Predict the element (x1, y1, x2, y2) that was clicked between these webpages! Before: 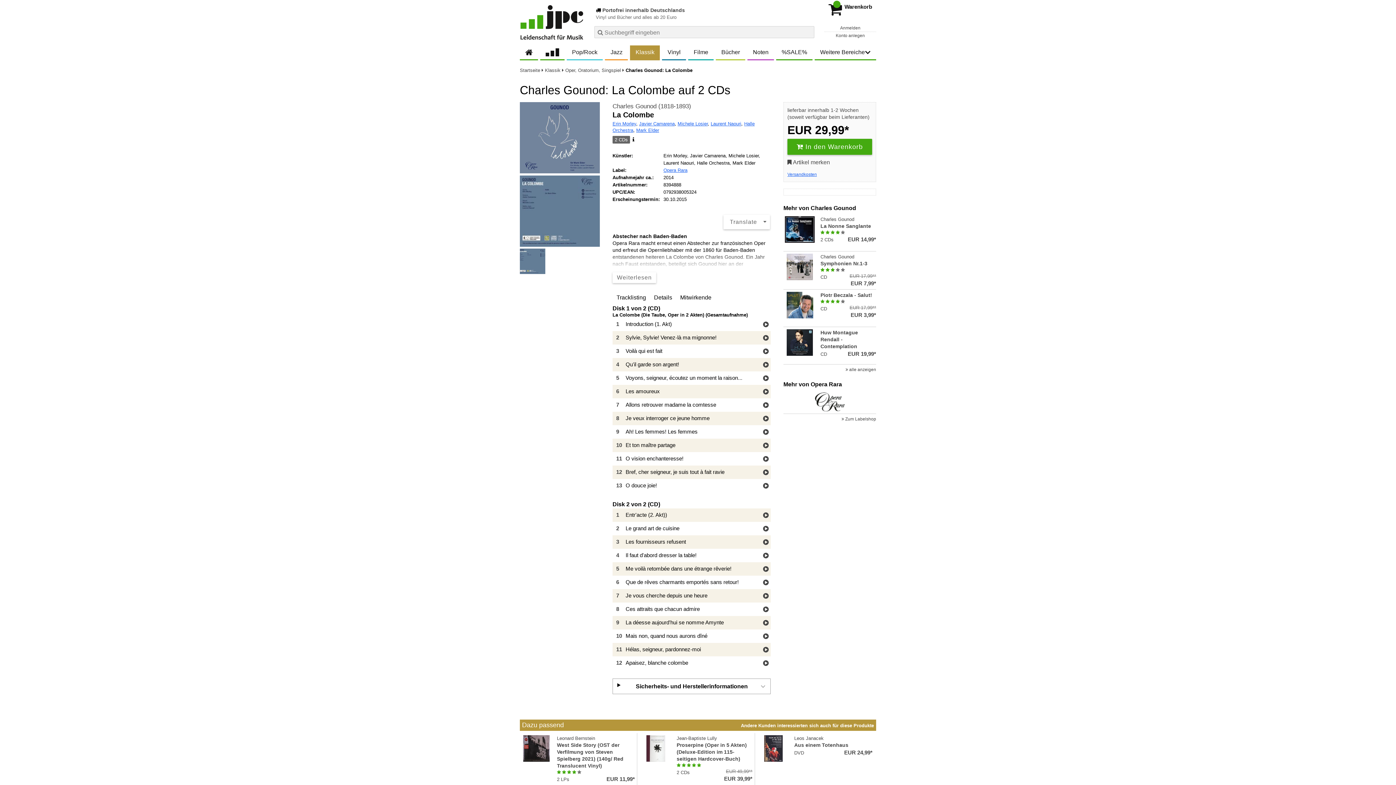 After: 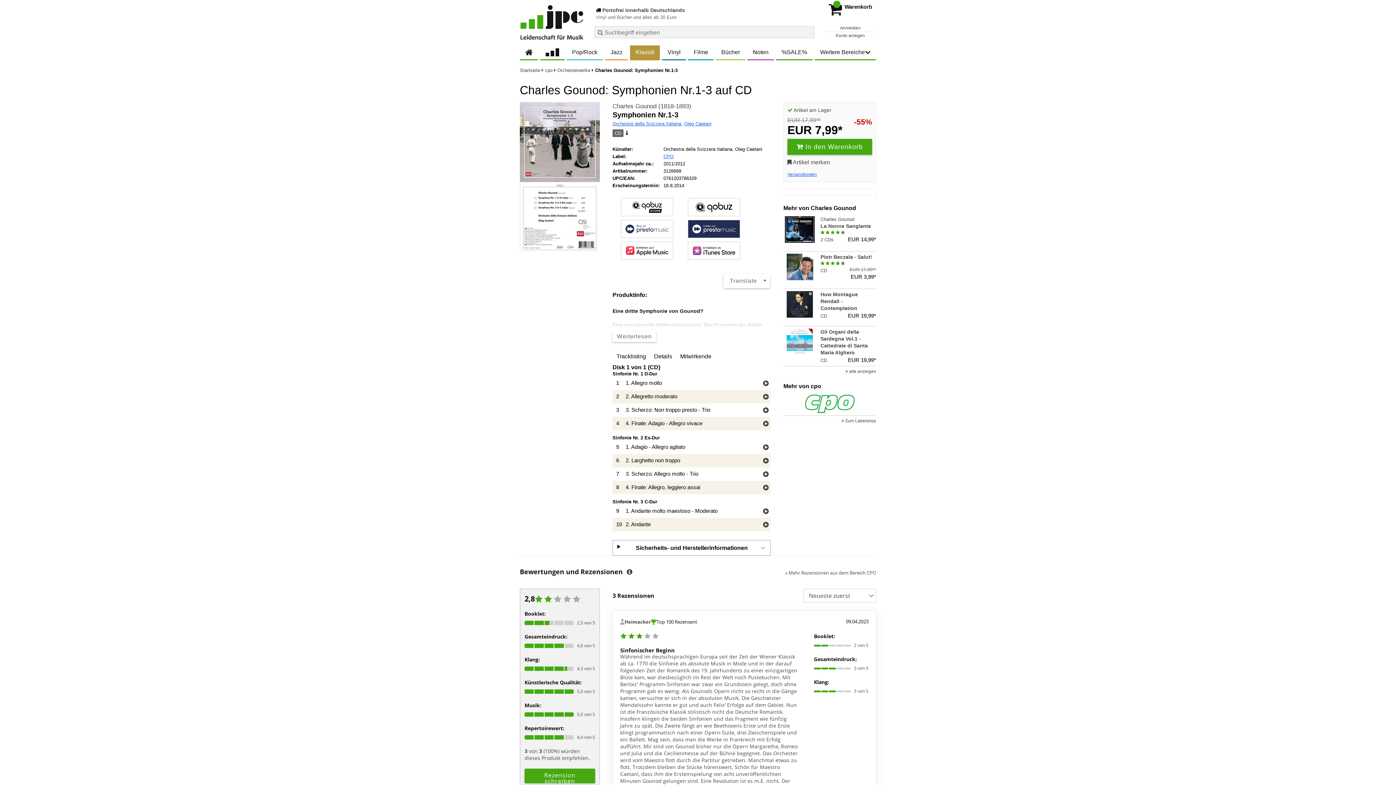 Action: bbox: (783, 253, 876, 287) label: Charles Gounod
Symphonien Nr.1-3
    
CD
EUR 17,99**
Vorheriger Preis EUR 17,99, reduziert um 0%
EUR 7,99*
Aktueller Preis: EUR 7,99